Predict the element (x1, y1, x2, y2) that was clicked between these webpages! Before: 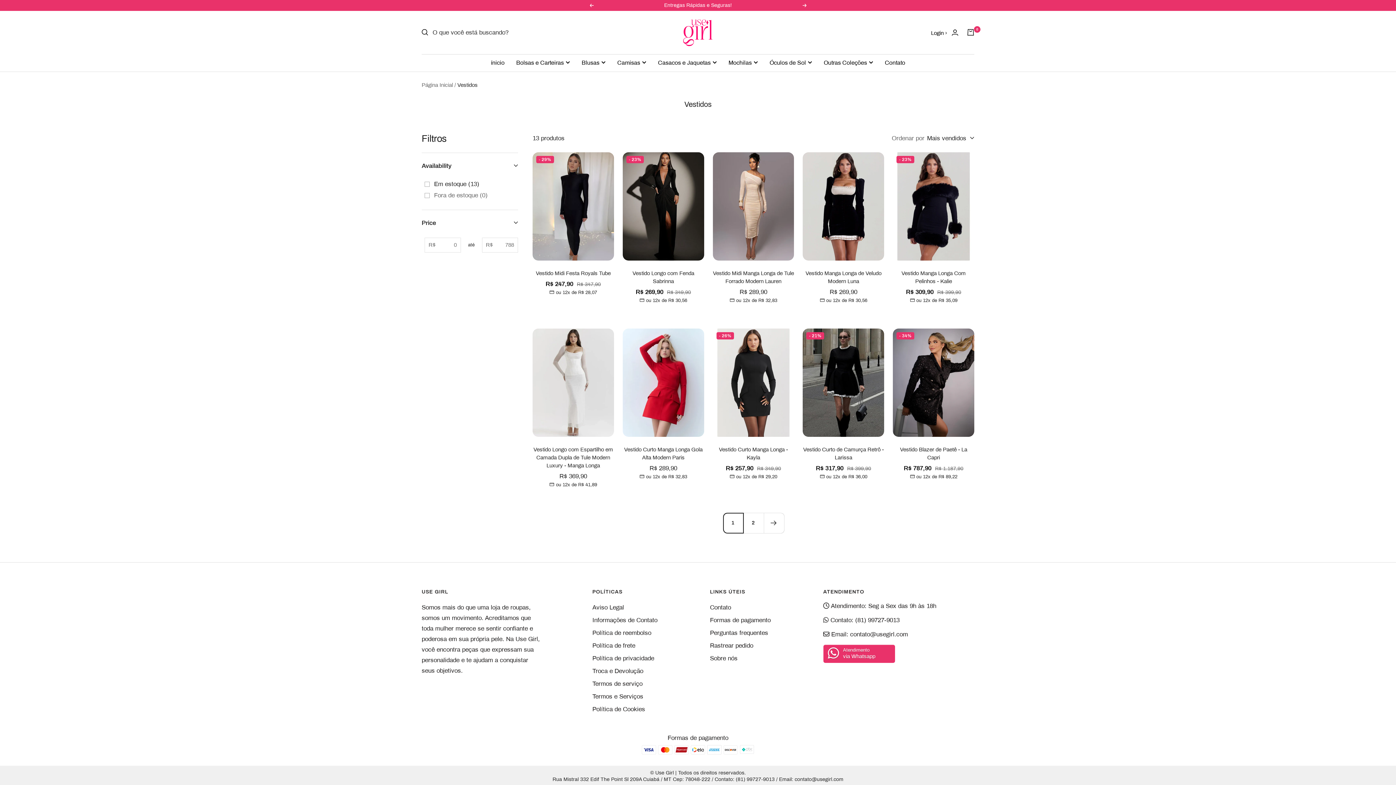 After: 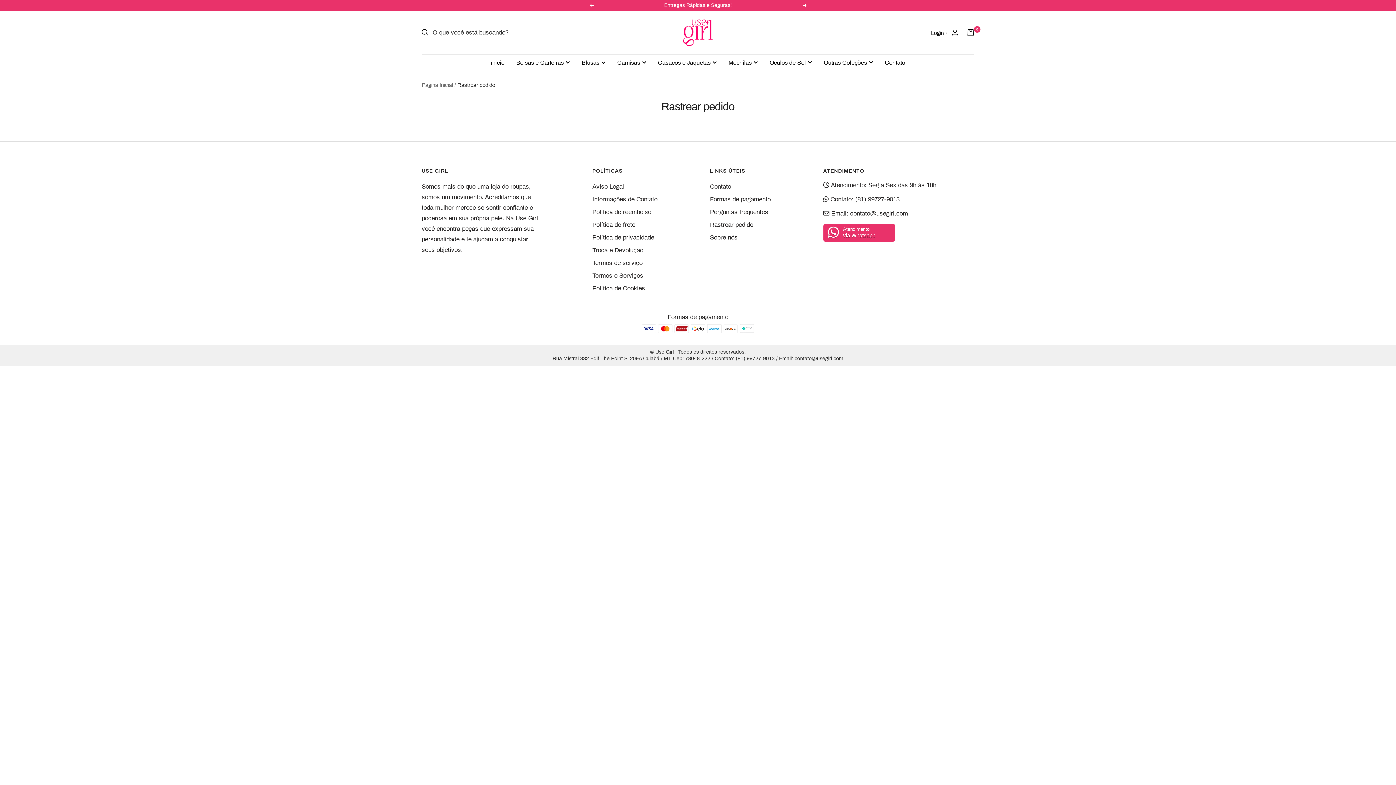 Action: label: Rastrear pedido bbox: (710, 640, 753, 651)